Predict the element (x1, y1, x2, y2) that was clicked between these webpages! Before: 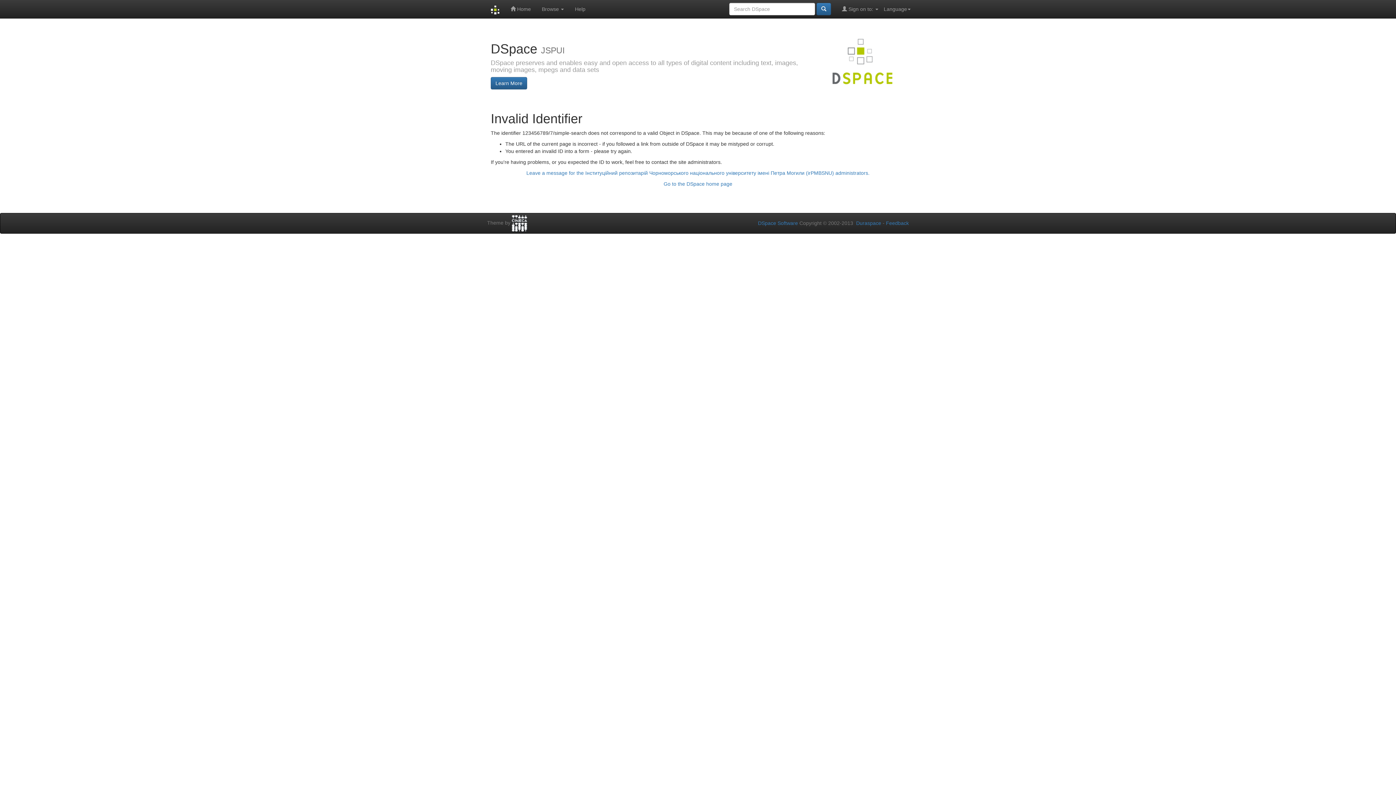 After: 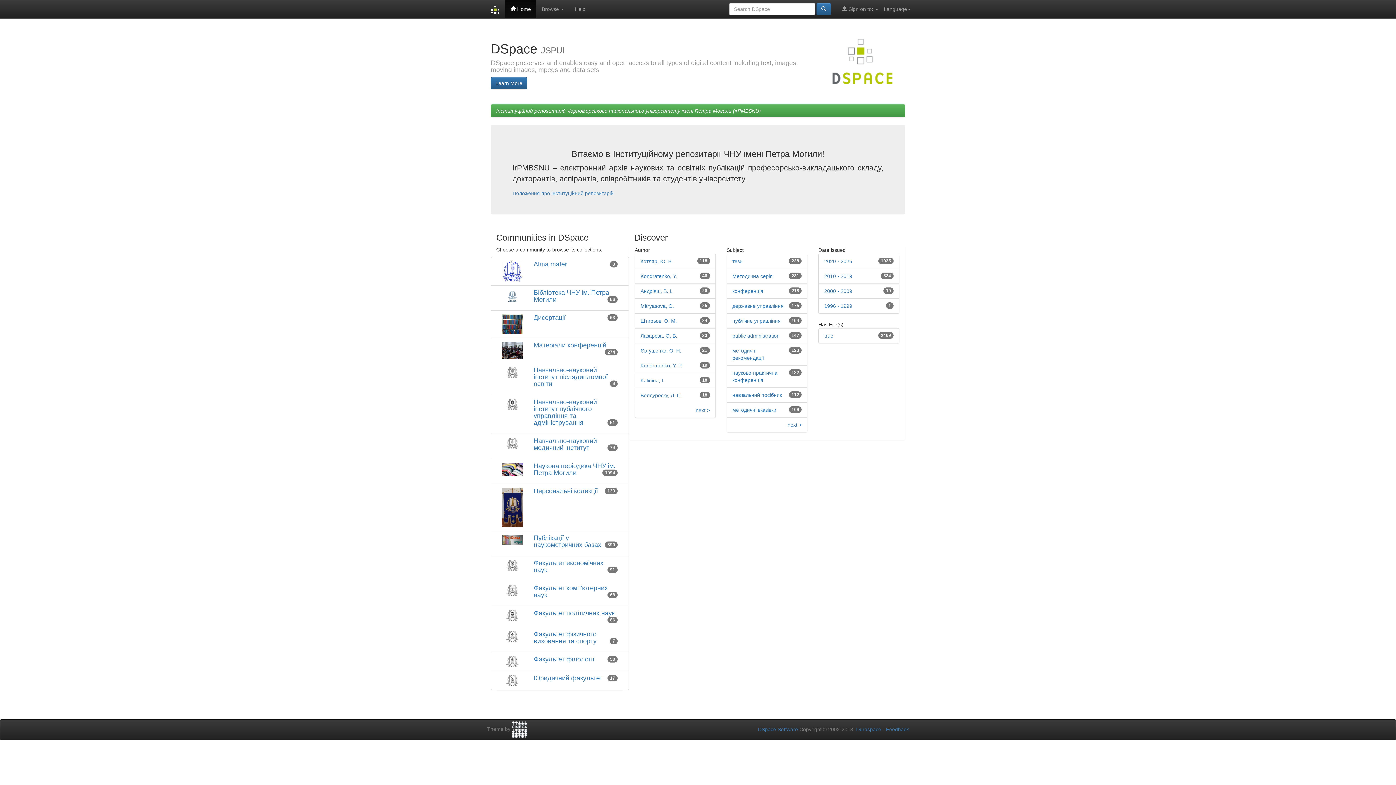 Action: bbox: (505, 0, 536, 18) label:  Home